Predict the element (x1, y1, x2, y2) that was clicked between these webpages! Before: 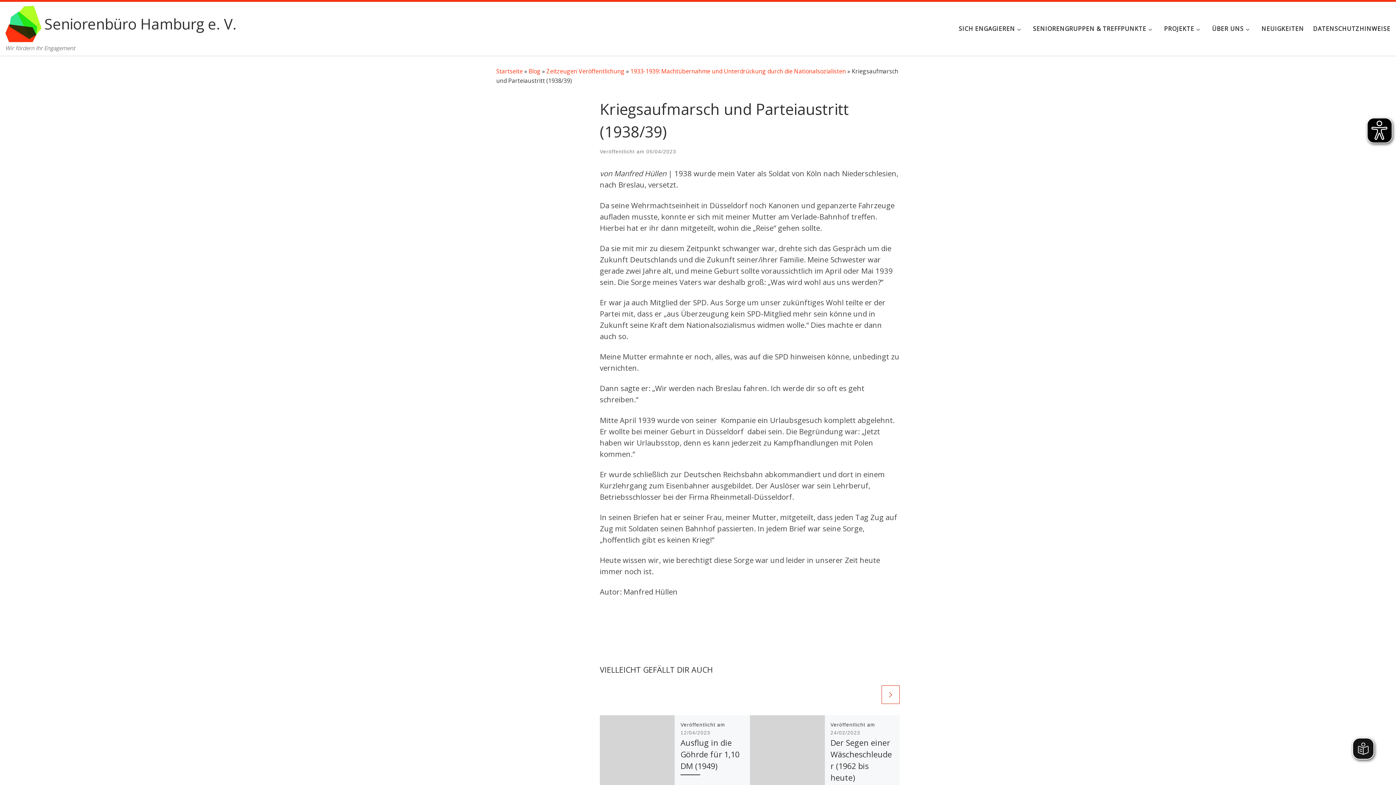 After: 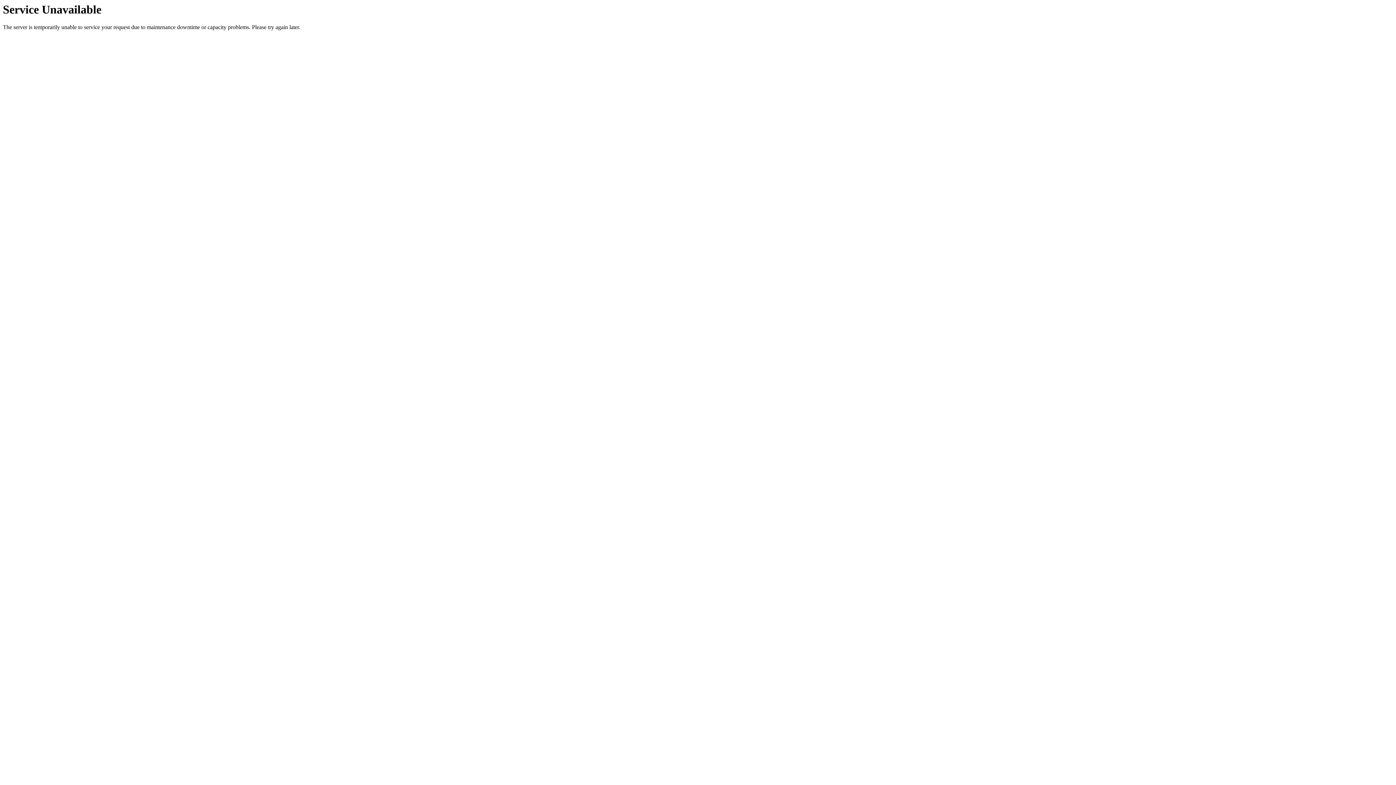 Action: label: Seniorenbüro Hamburg e. V. bbox: (44, 16, 236, 31)